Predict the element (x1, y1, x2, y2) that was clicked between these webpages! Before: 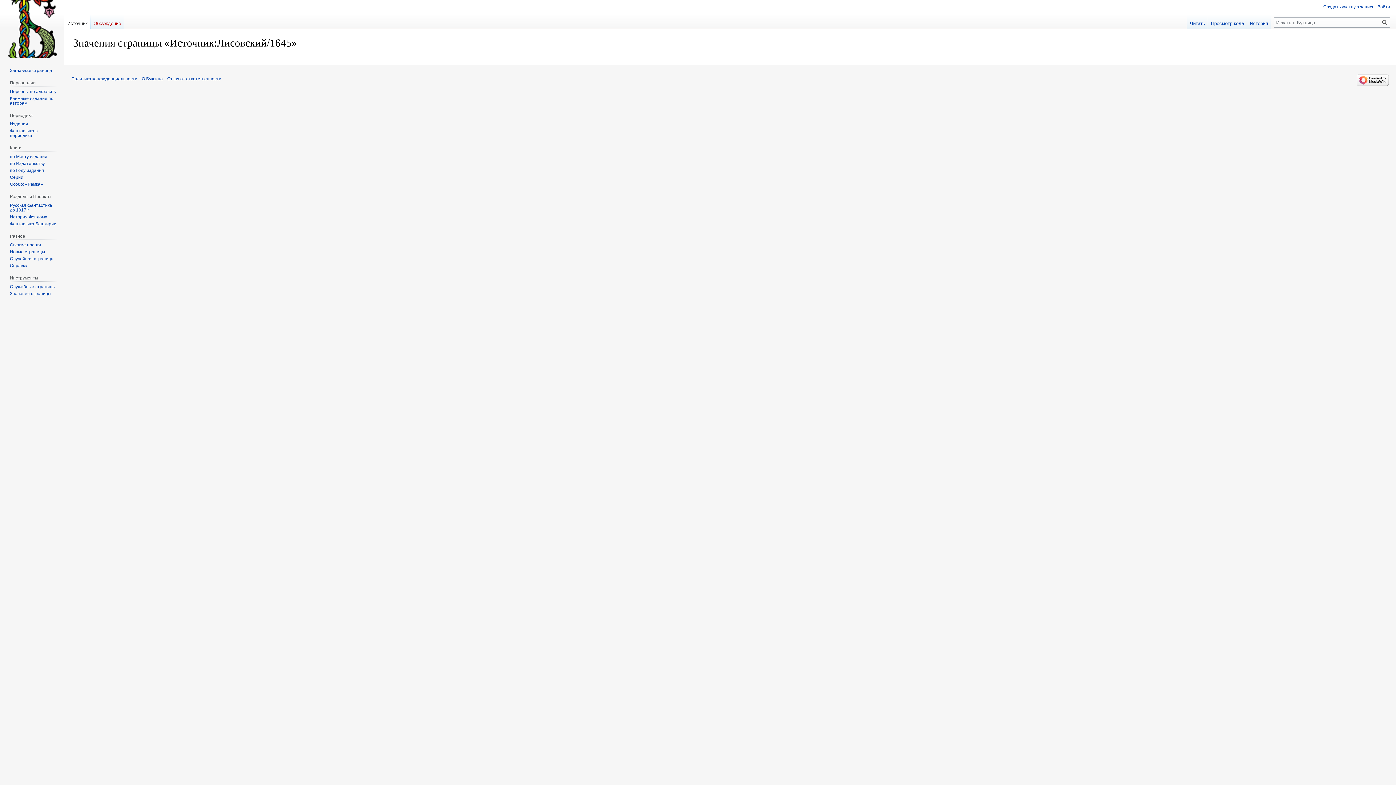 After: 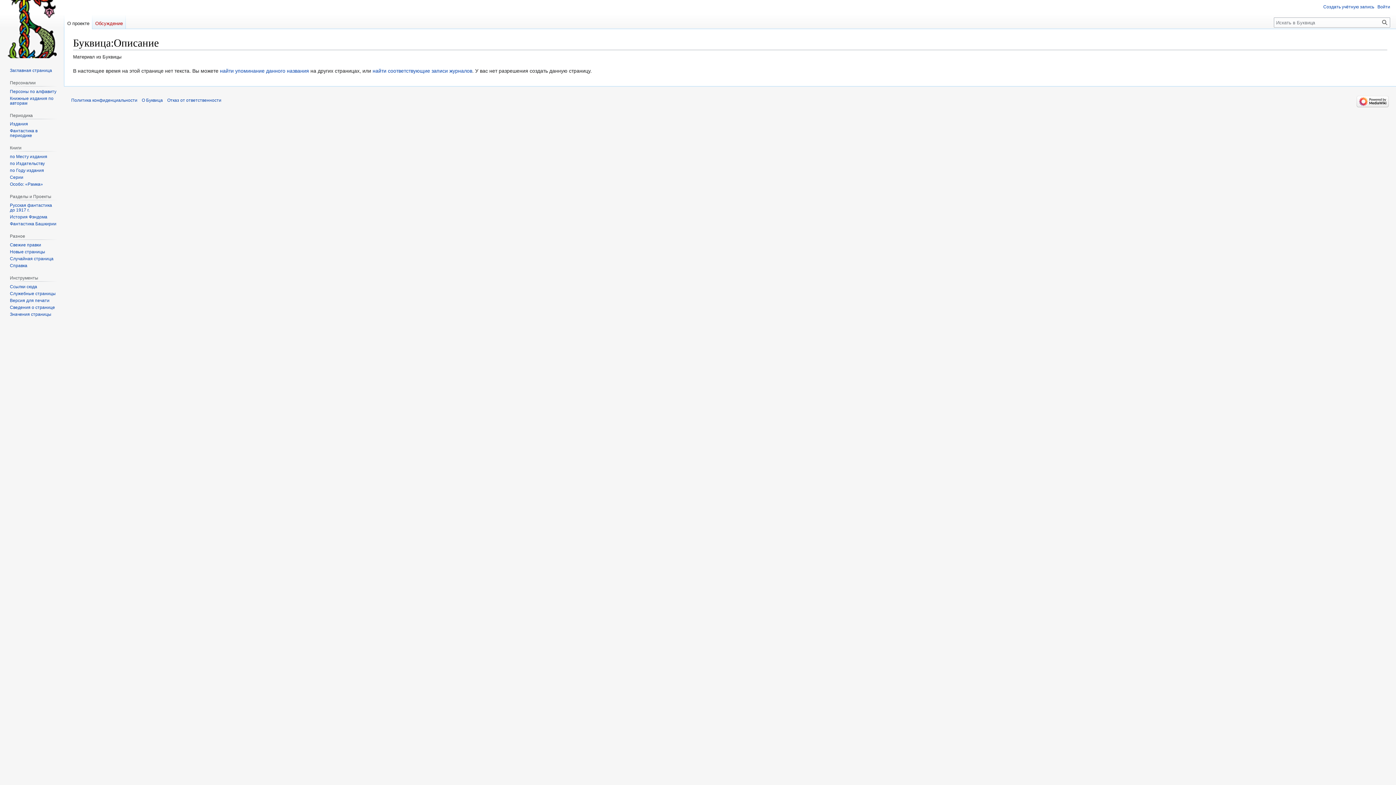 Action: bbox: (141, 76, 162, 81) label: О Буквица